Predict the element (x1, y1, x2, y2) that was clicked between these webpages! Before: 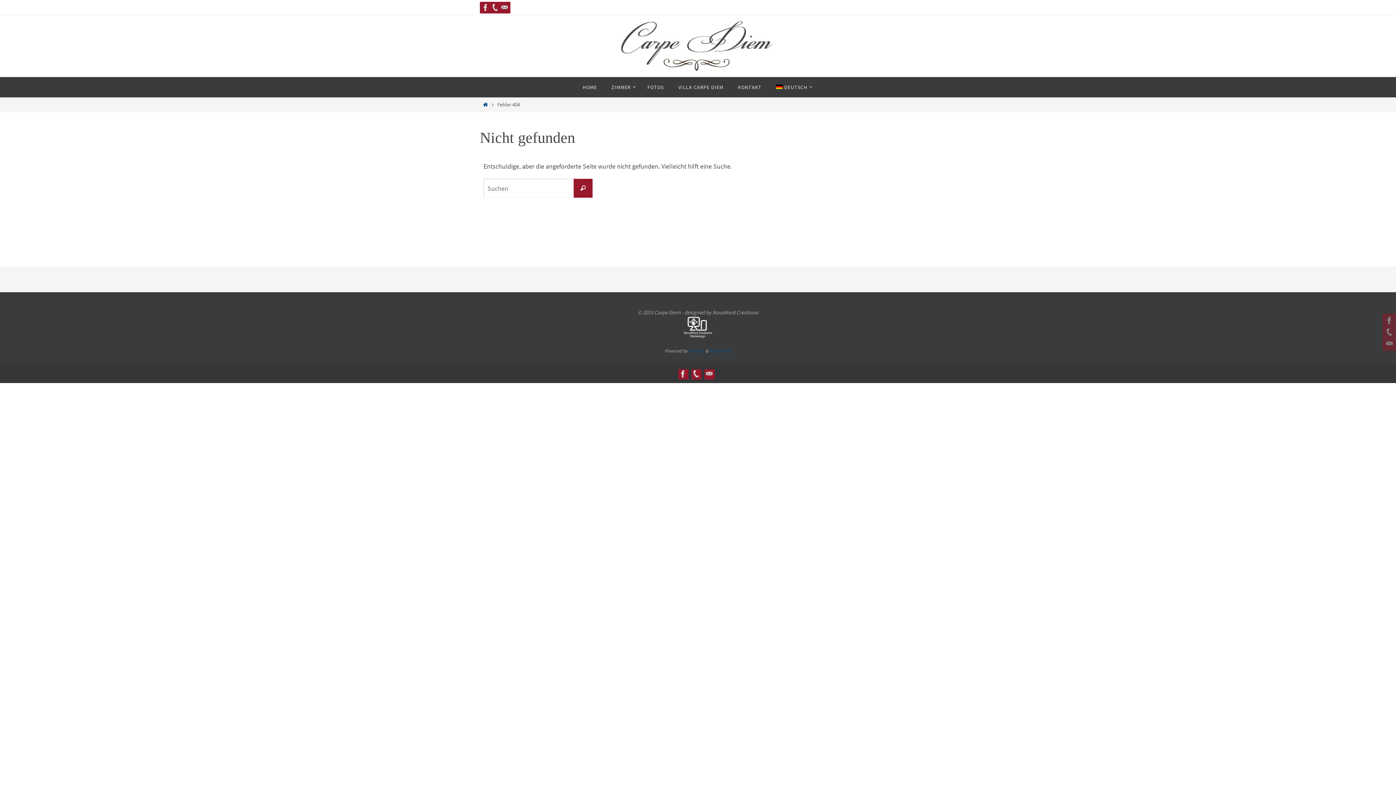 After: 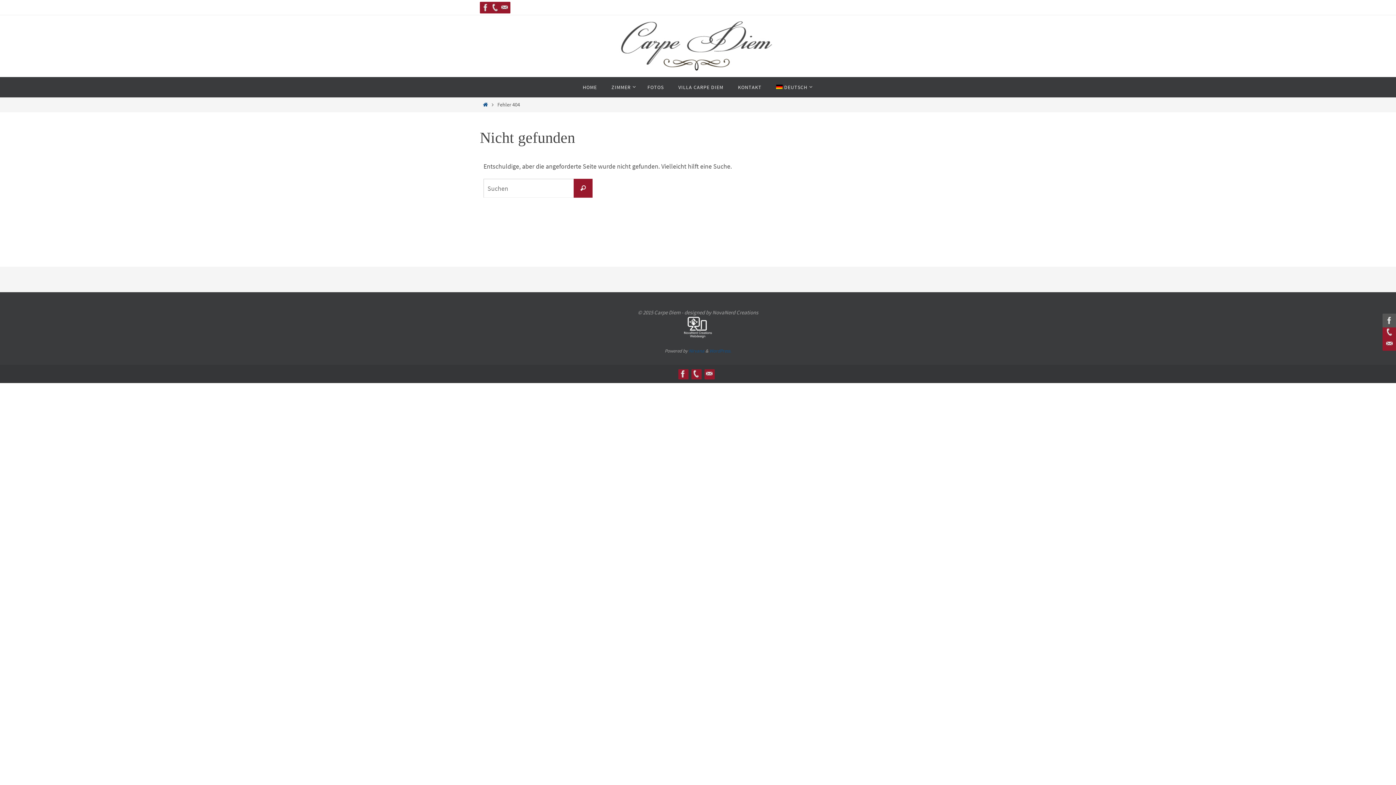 Action: bbox: (1382, 313, 1394, 327)